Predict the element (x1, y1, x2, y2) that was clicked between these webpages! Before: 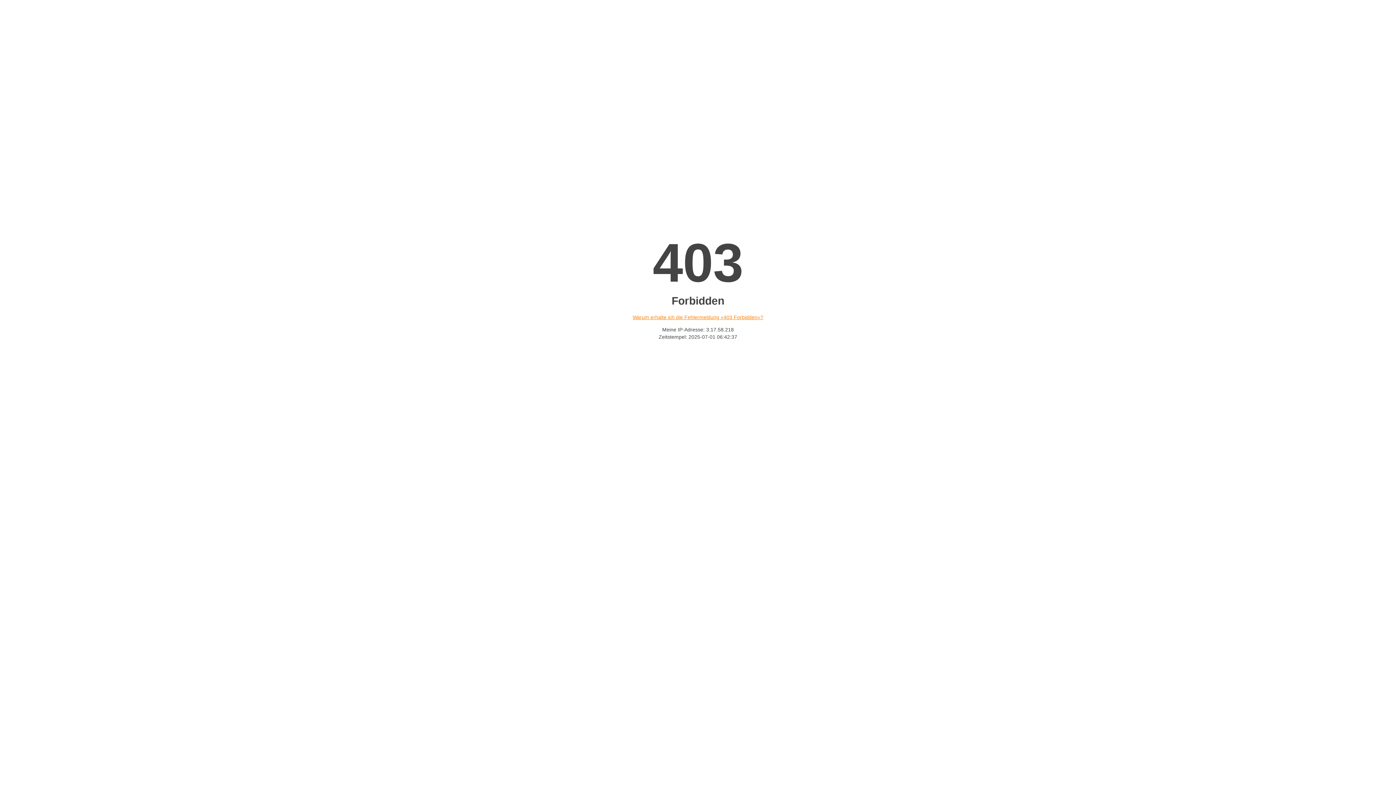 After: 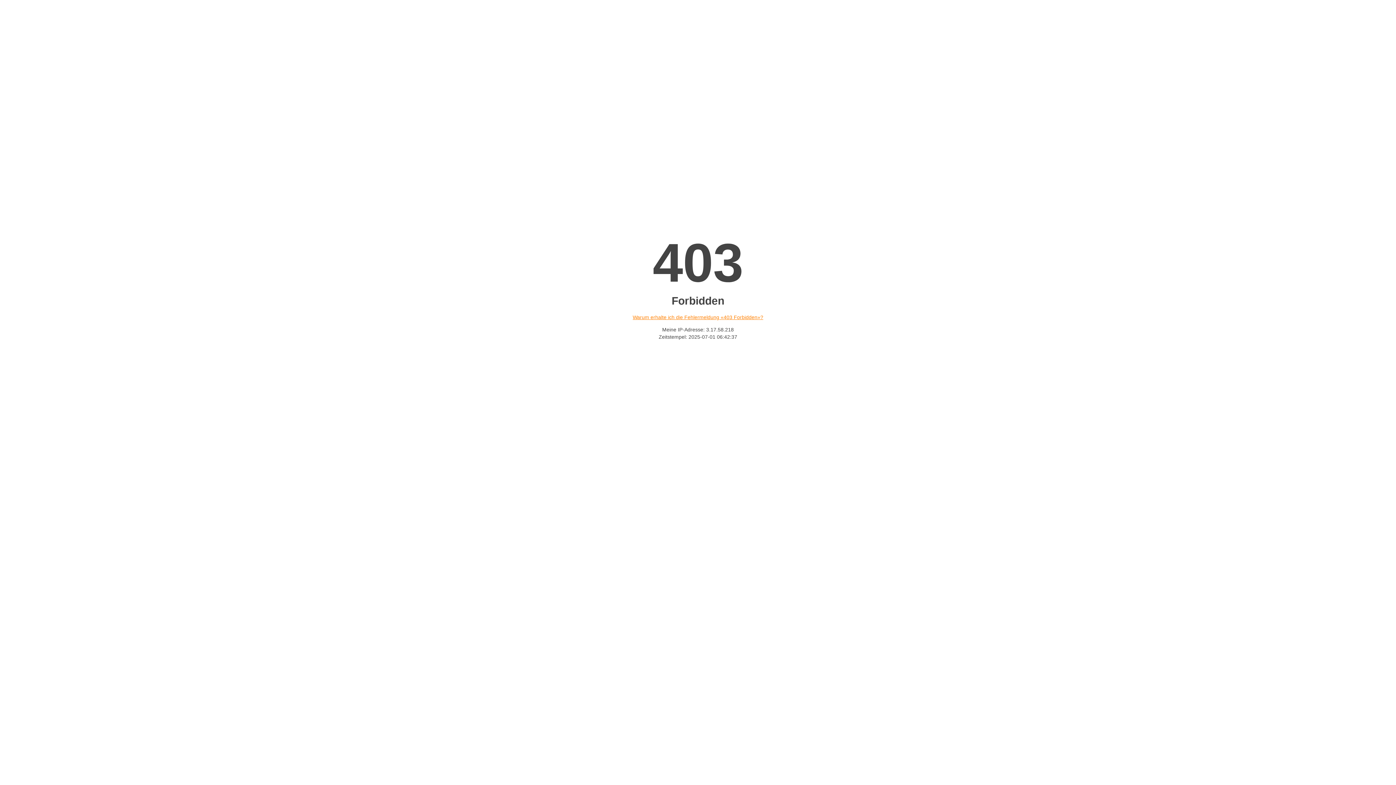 Action: bbox: (632, 314, 763, 320) label: Warum erhalte ich die Fehlermeldung «403 Forbidden»?